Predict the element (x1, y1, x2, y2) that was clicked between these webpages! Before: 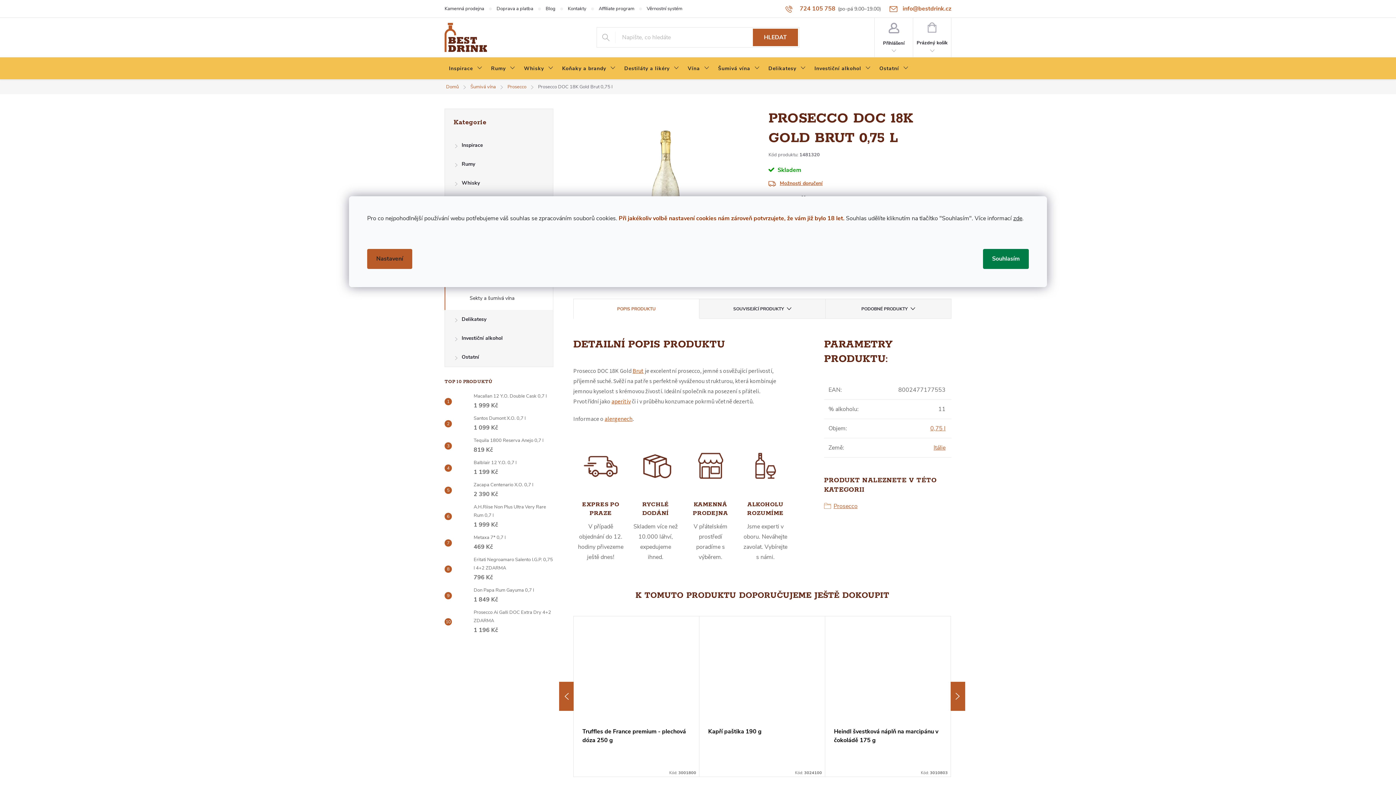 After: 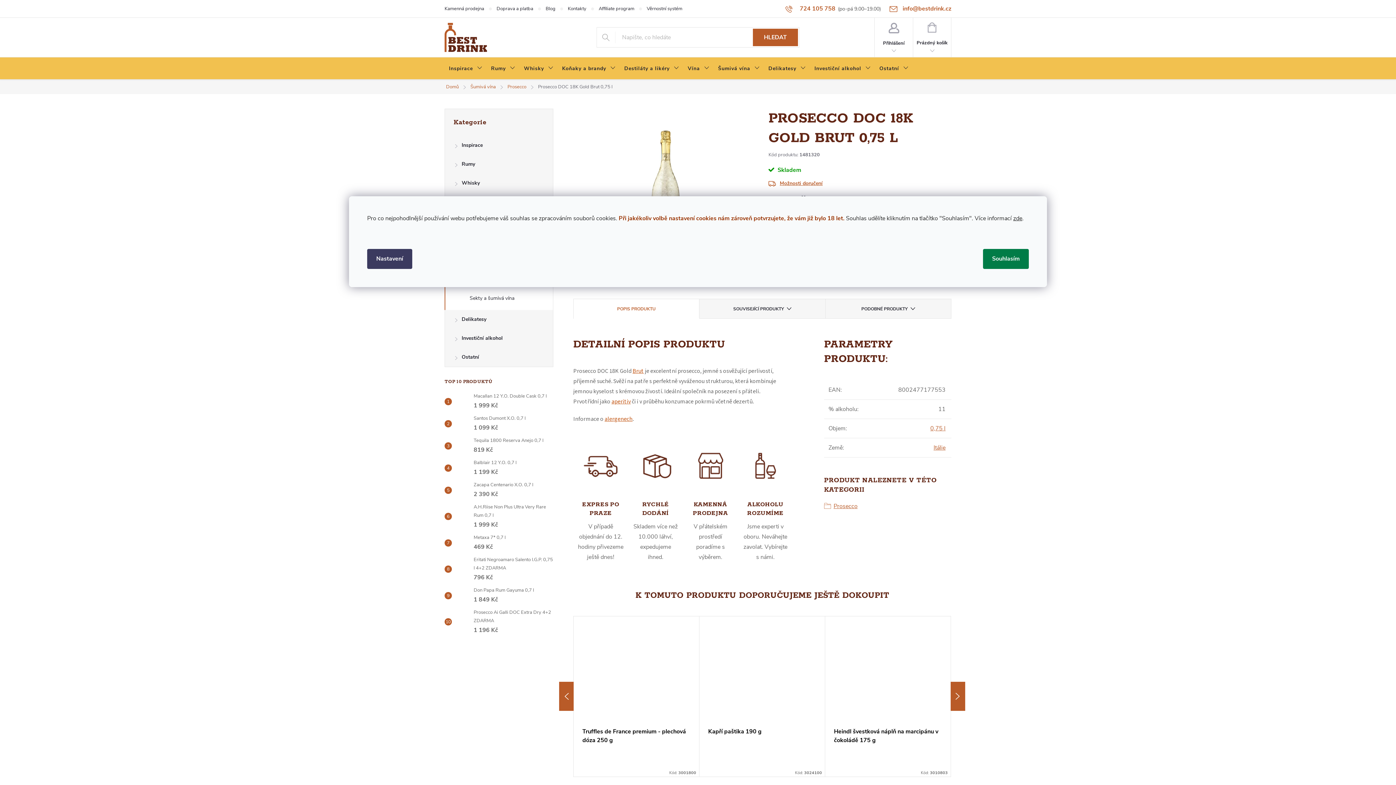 Action: bbox: (367, 249, 412, 269) label: Nastavení